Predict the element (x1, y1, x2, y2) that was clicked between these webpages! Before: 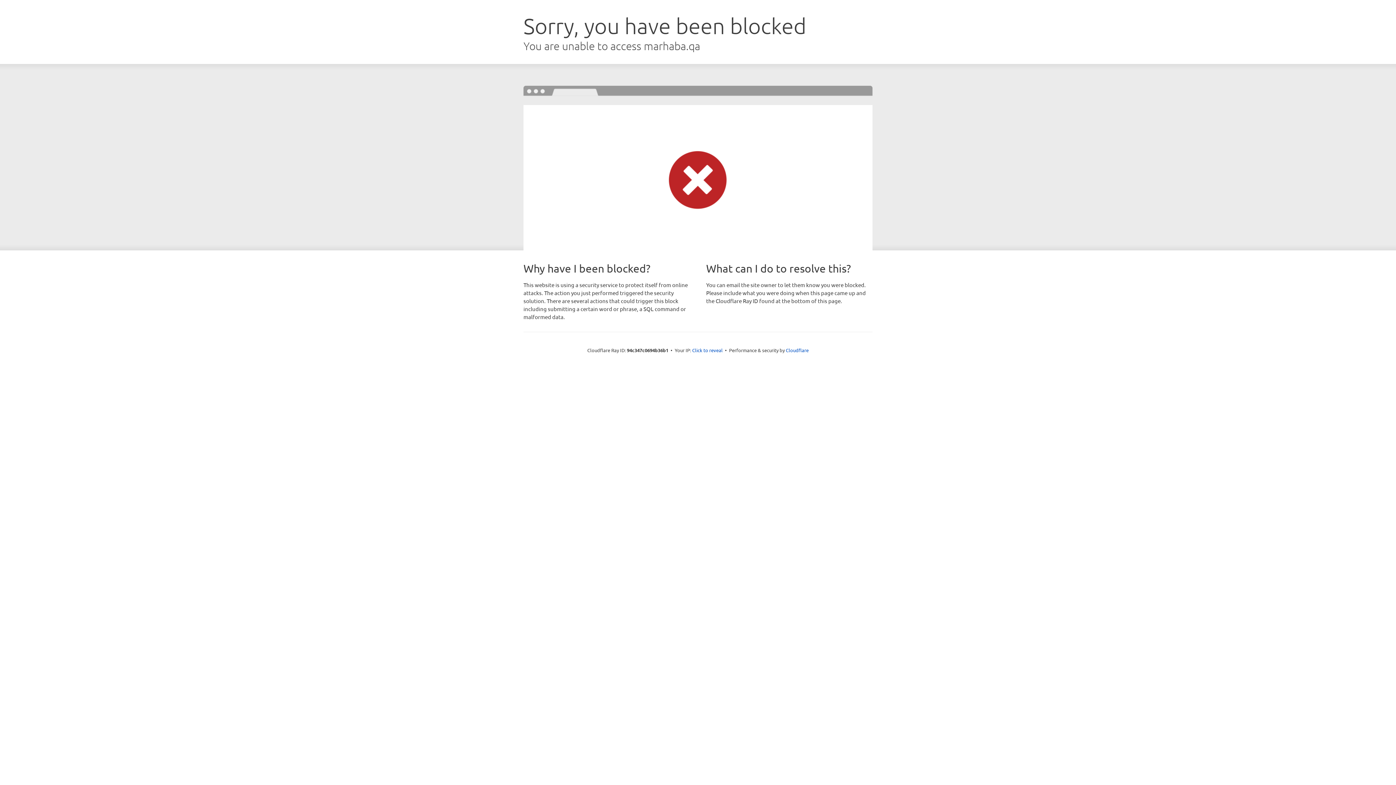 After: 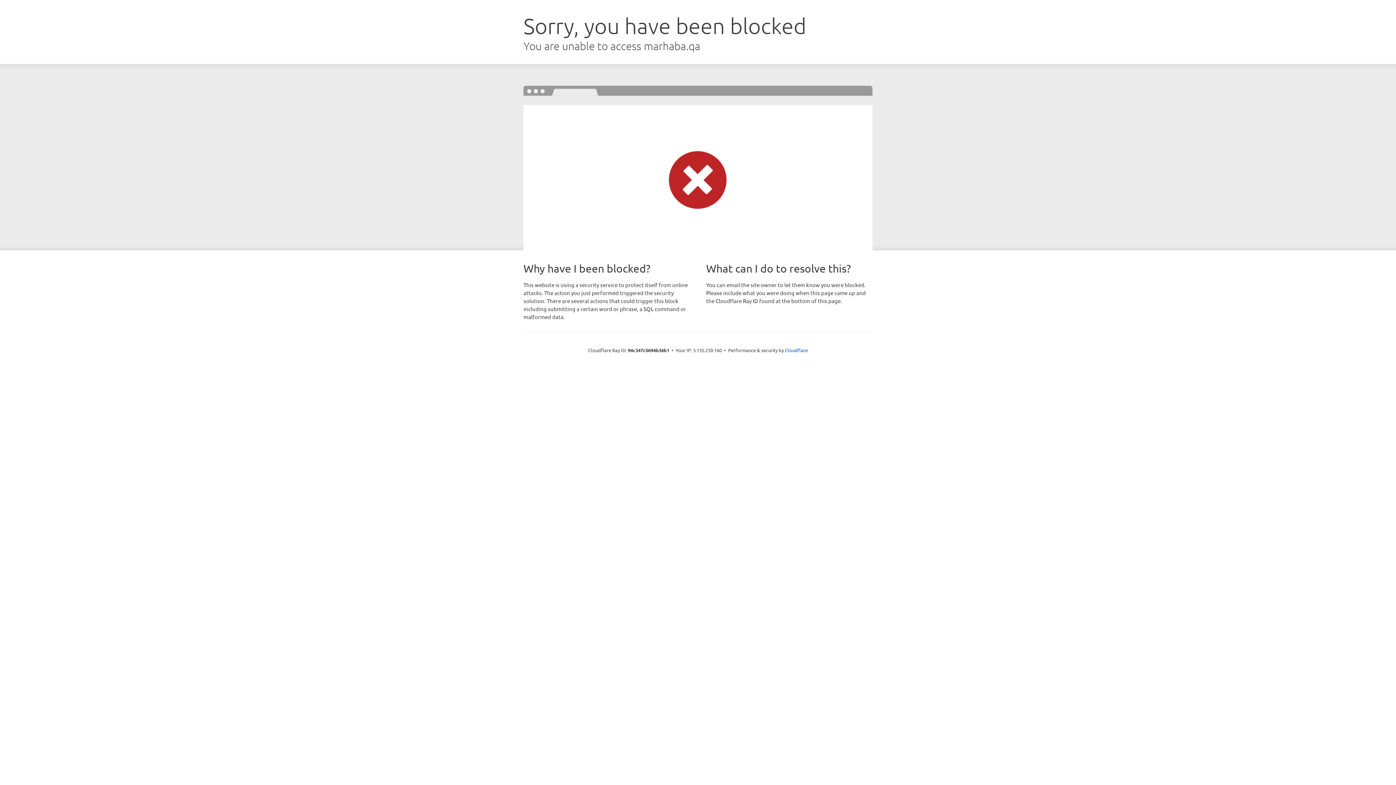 Action: label: Click to reveal bbox: (692, 346, 722, 353)